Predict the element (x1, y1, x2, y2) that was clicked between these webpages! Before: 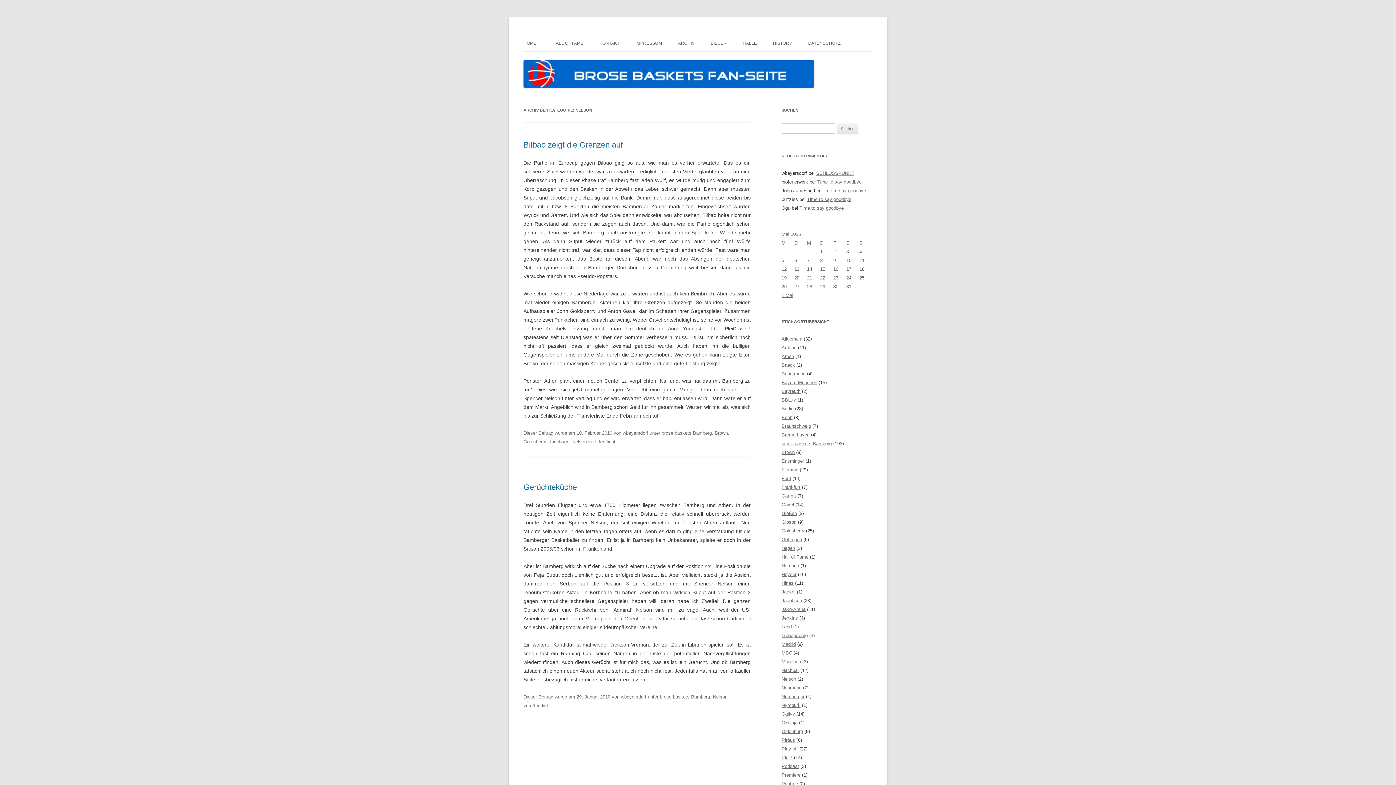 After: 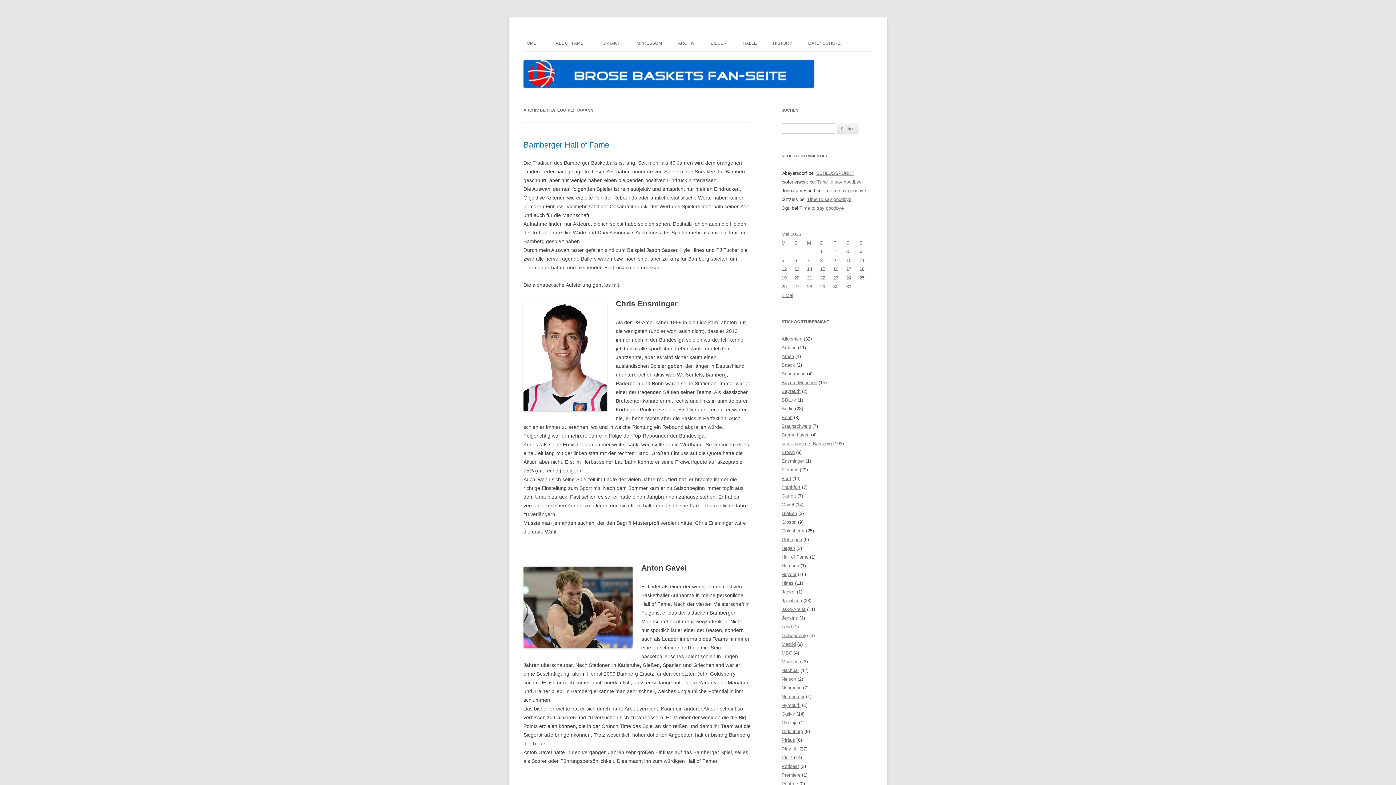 Action: label: Hamann bbox: (781, 563, 799, 568)